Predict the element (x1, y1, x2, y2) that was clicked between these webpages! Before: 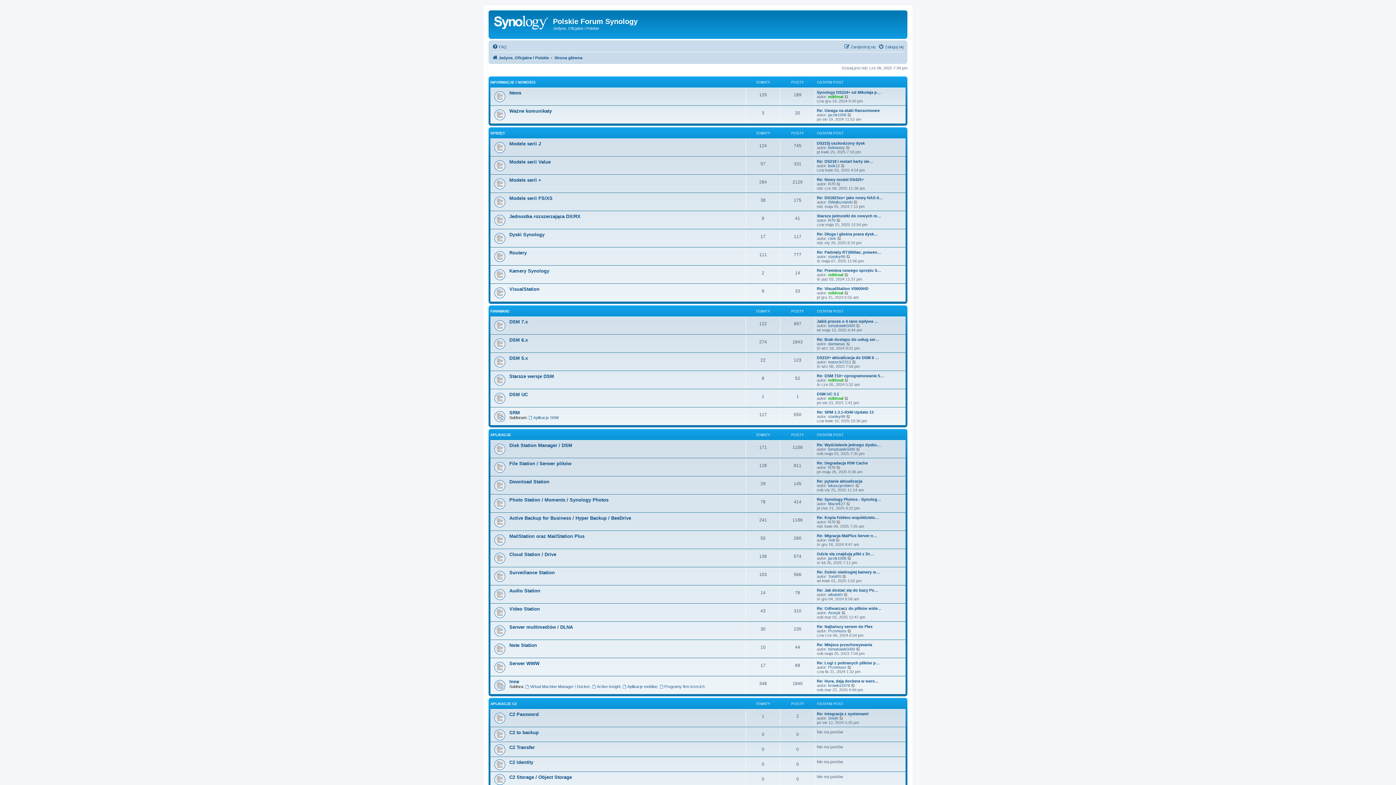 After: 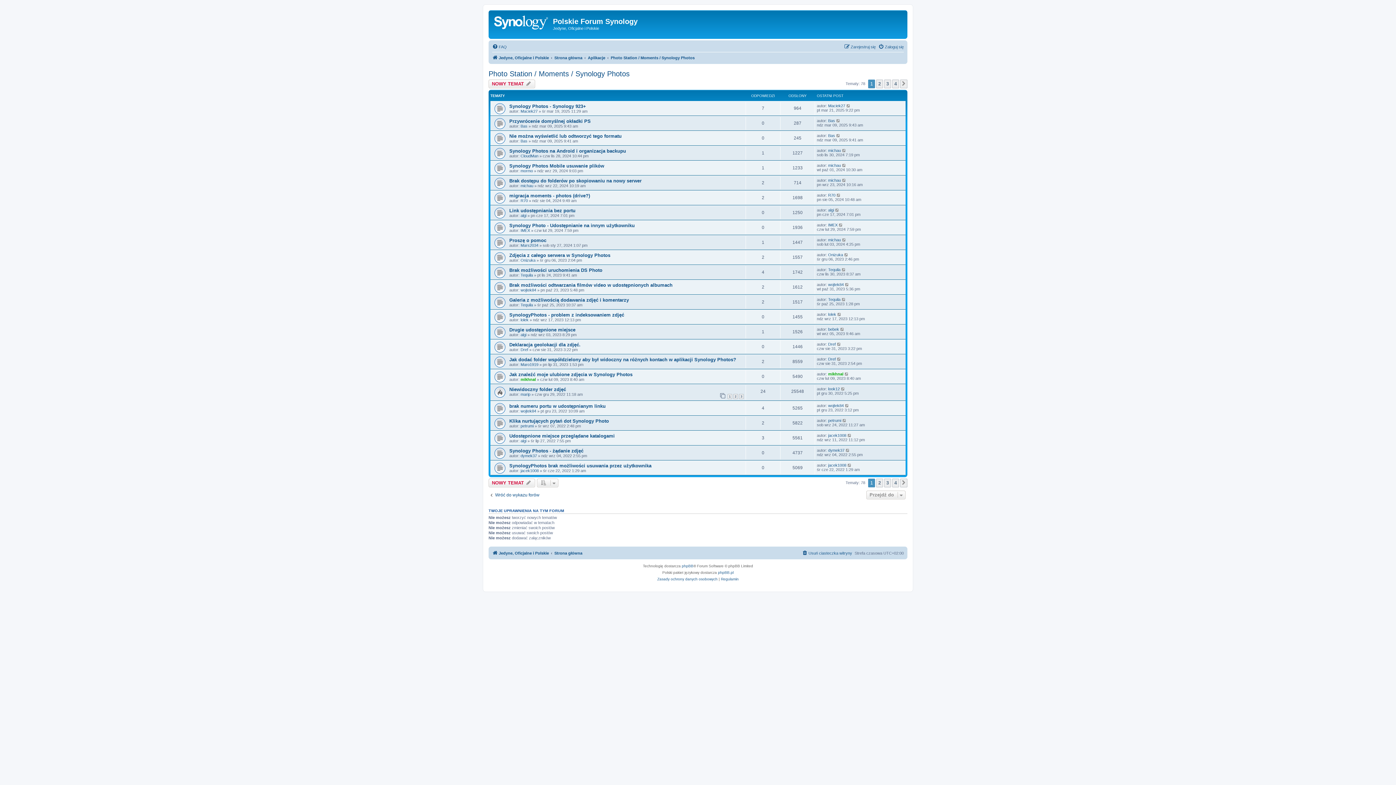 Action: bbox: (509, 497, 608, 502) label: Photo Station / Moments / Synology Photos